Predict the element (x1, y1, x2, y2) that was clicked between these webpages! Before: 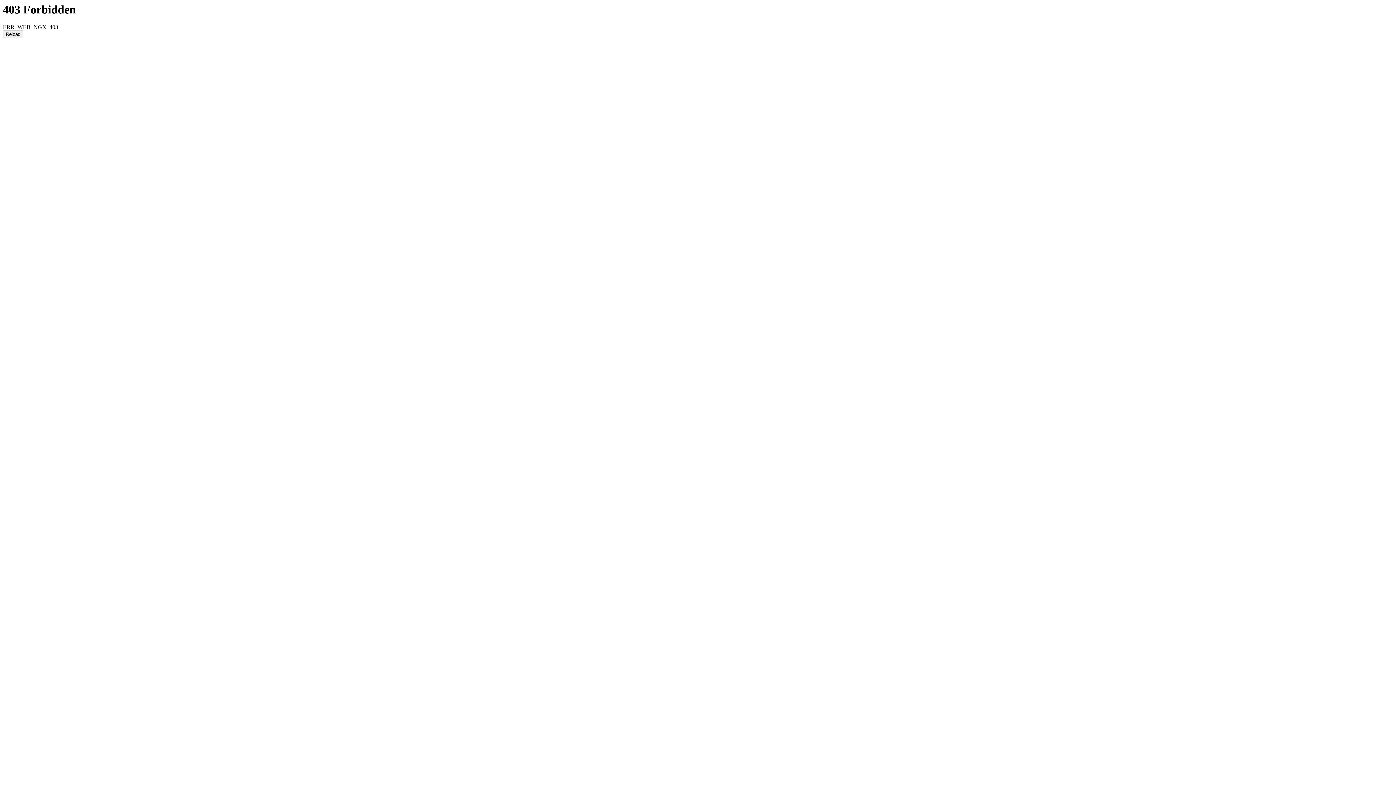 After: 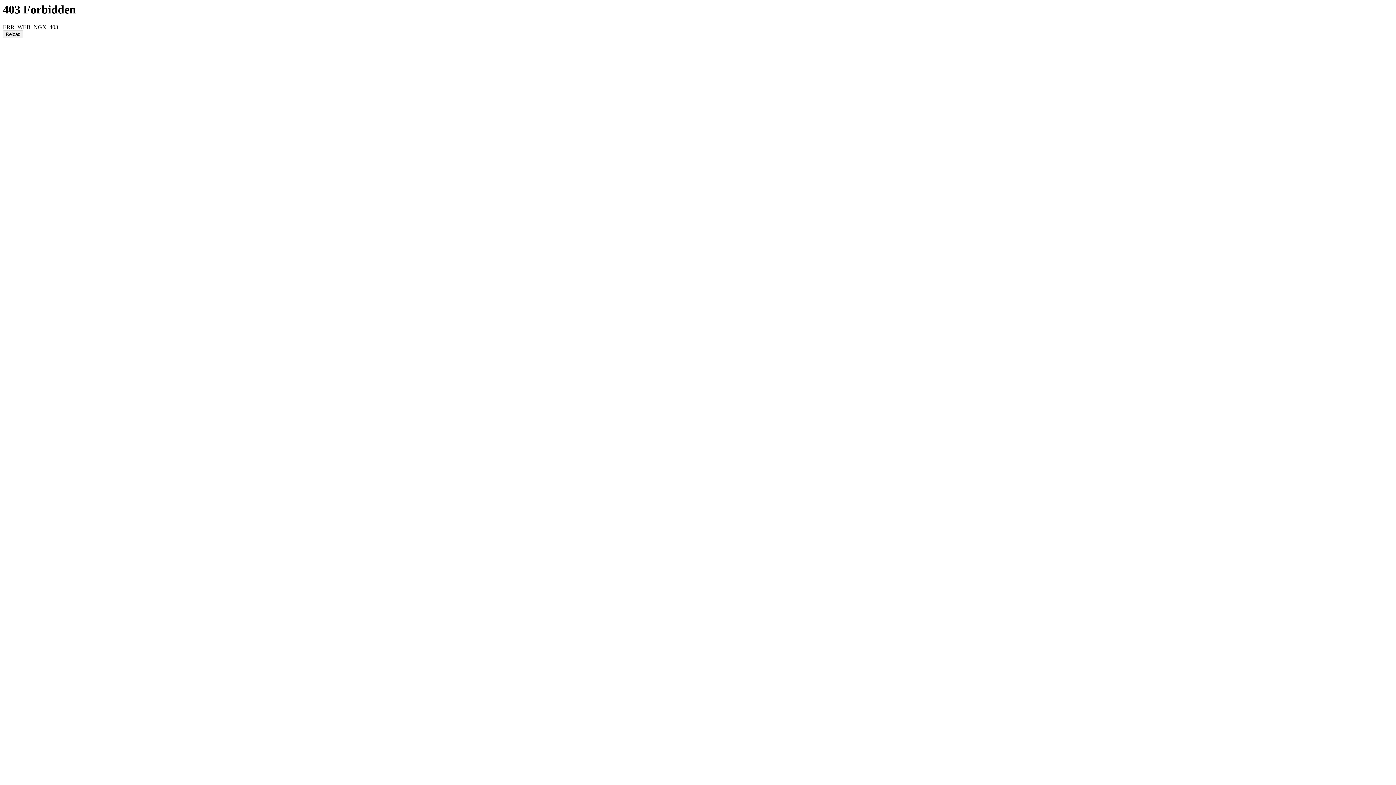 Action: bbox: (2, 30, 23, 38) label: Reload